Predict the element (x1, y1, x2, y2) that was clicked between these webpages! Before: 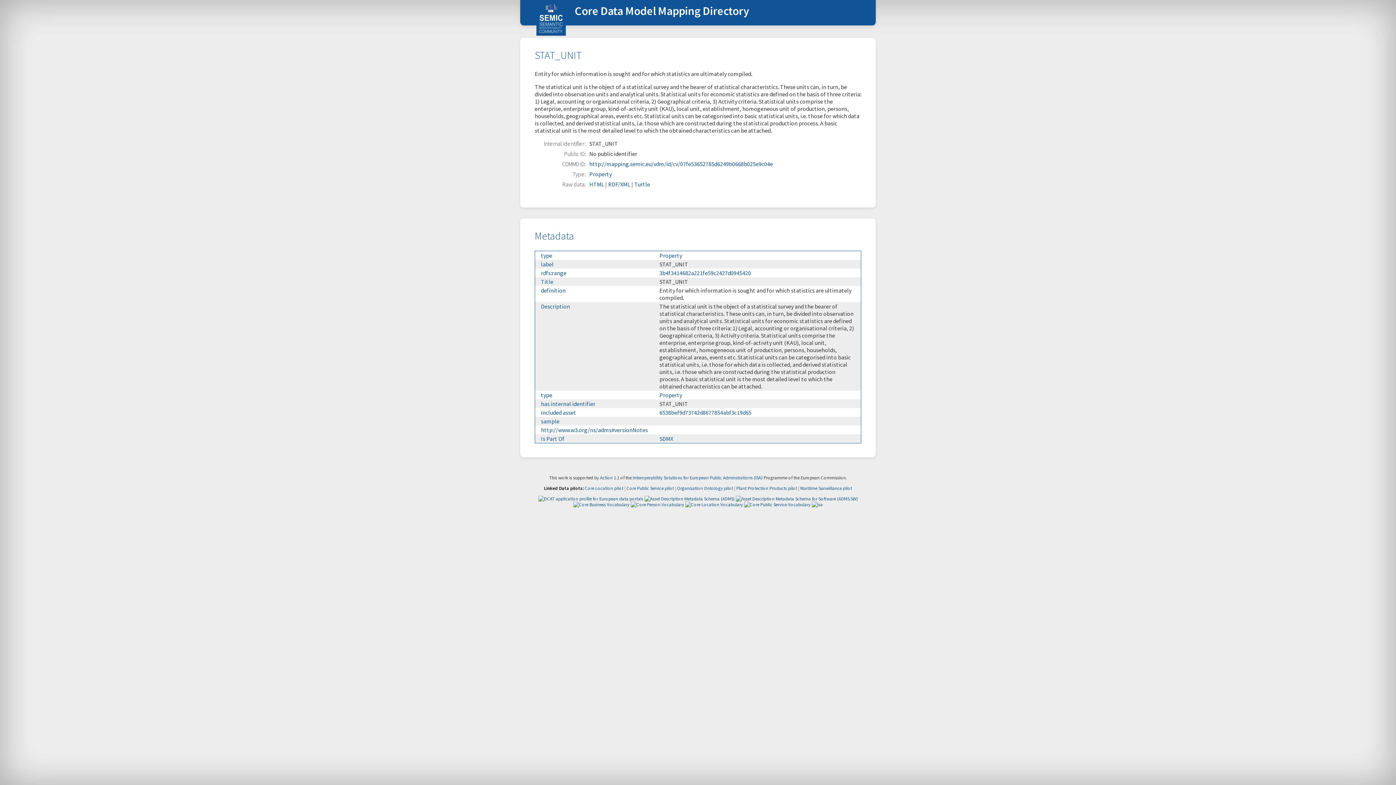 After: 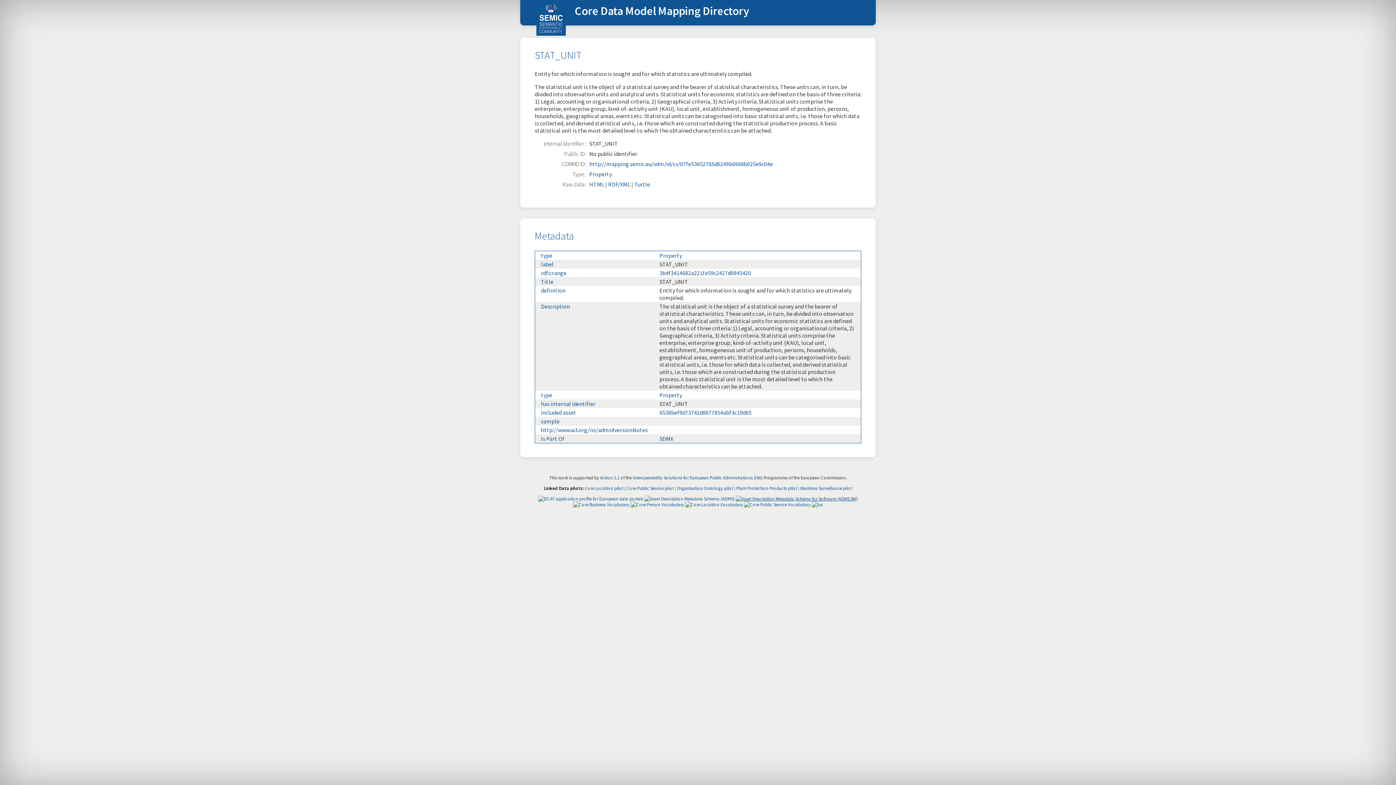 Action: bbox: (735, 495, 858, 501)